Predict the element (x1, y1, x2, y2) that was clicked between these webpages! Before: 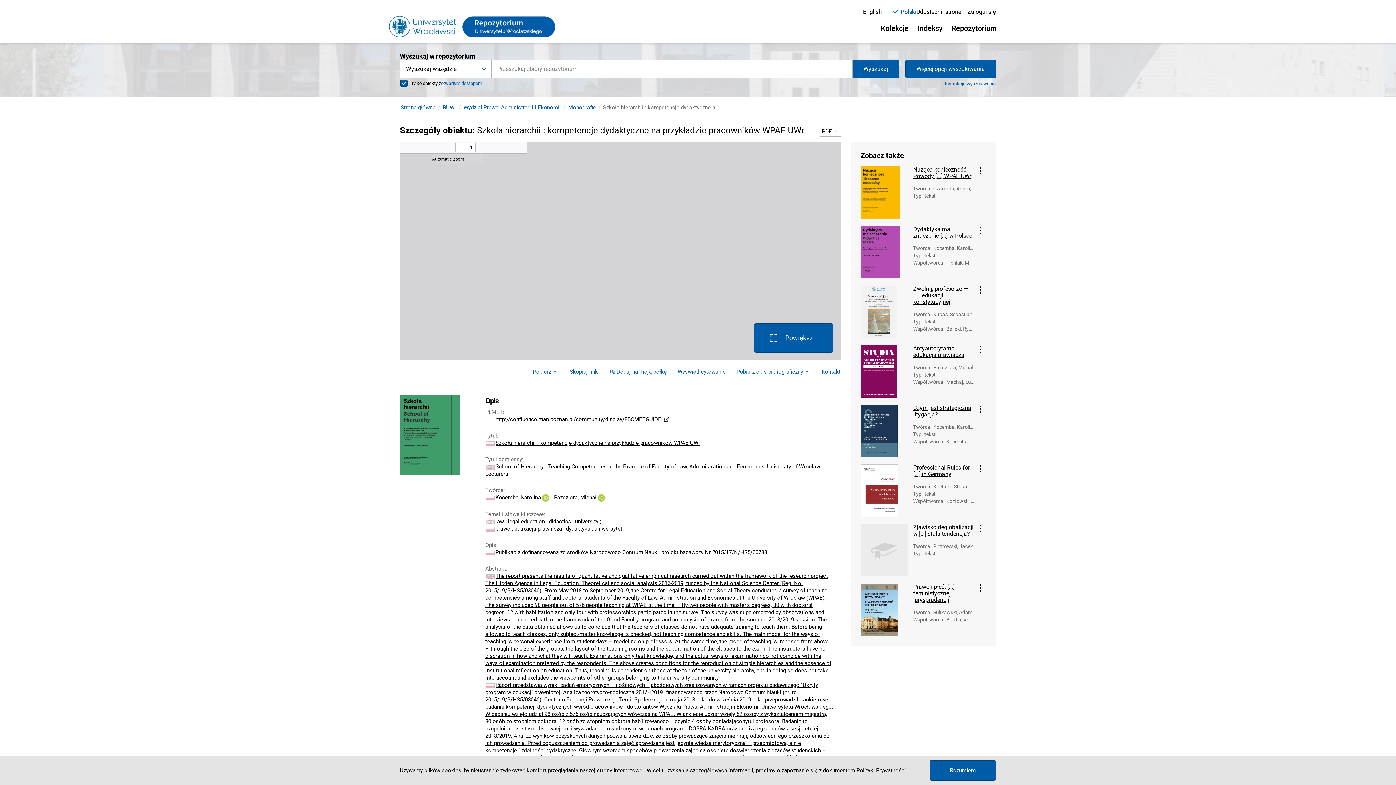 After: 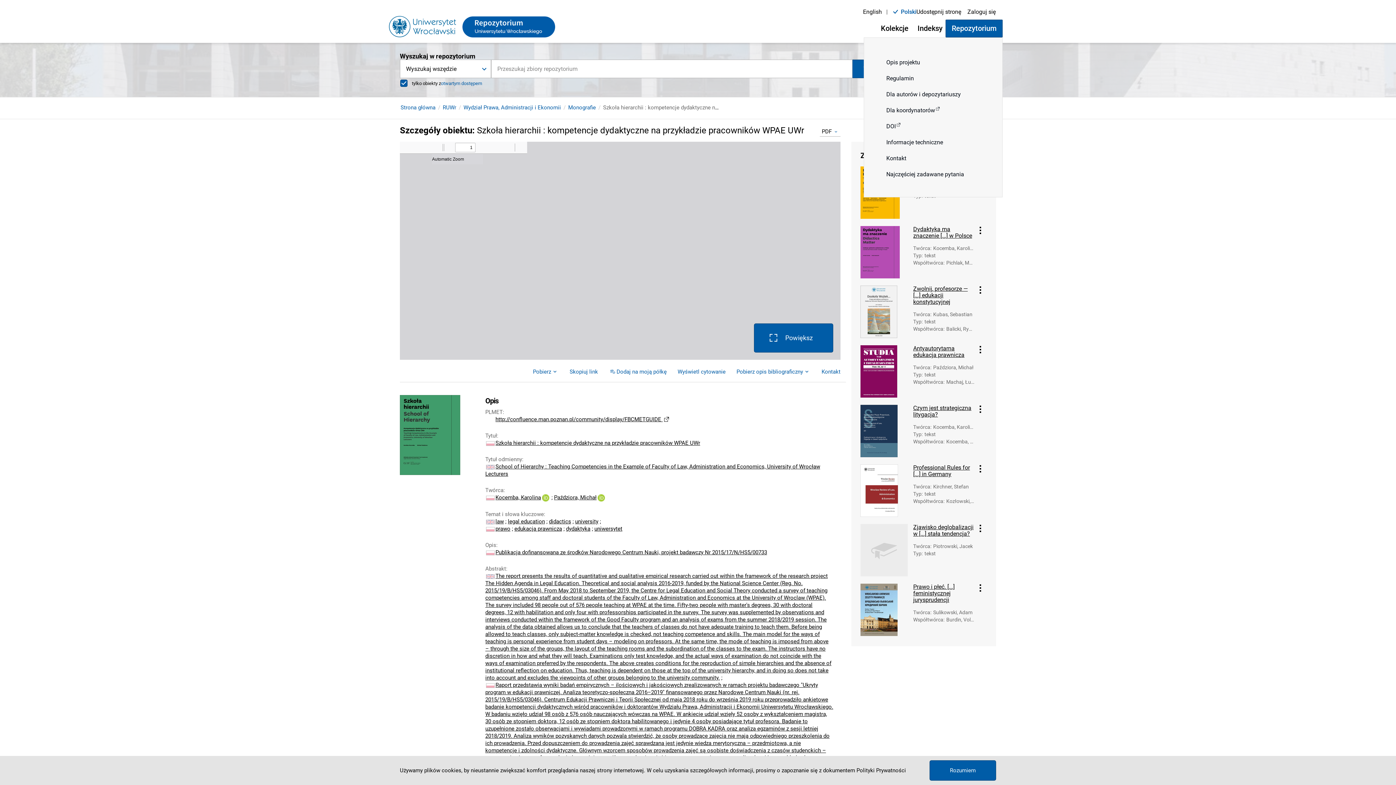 Action: bbox: (945, 19, 1002, 37) label: Repozytorium